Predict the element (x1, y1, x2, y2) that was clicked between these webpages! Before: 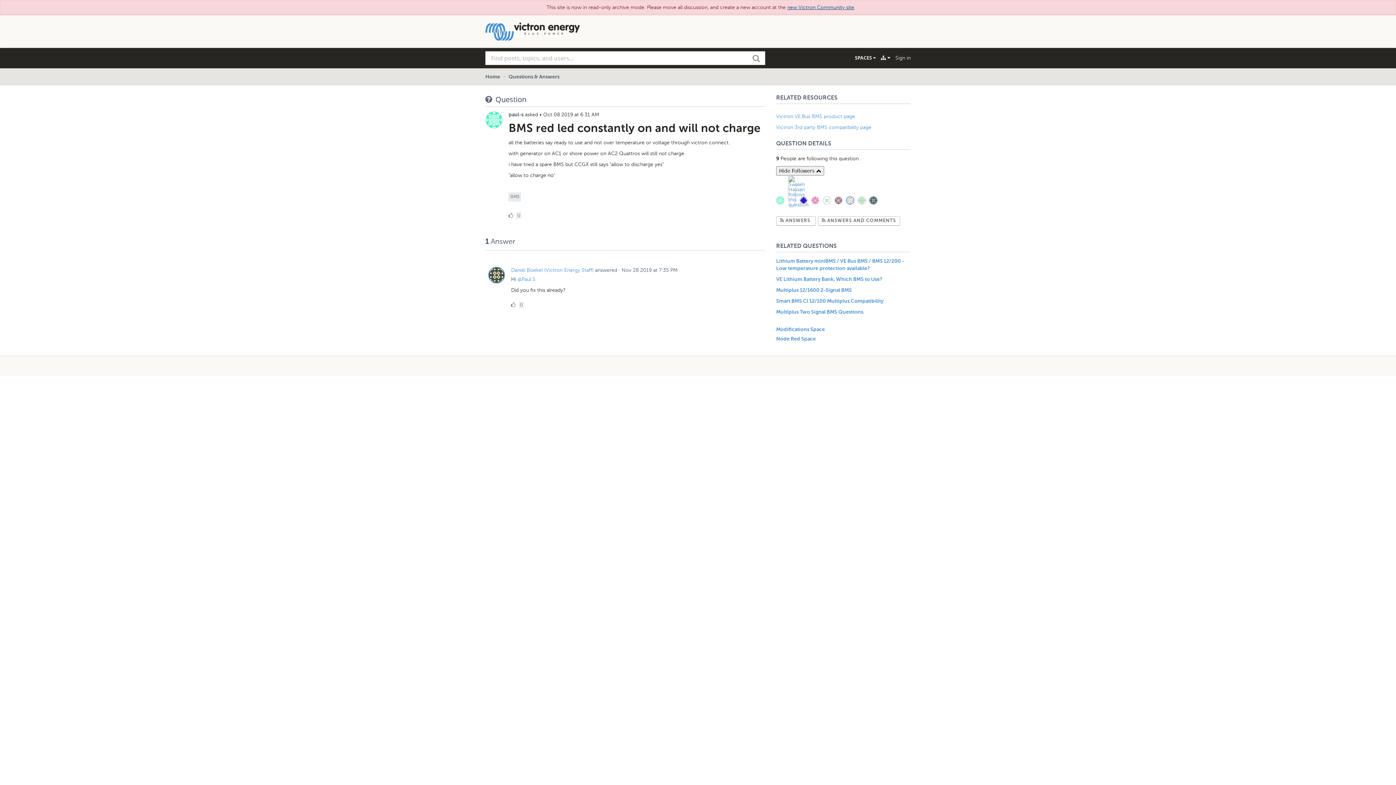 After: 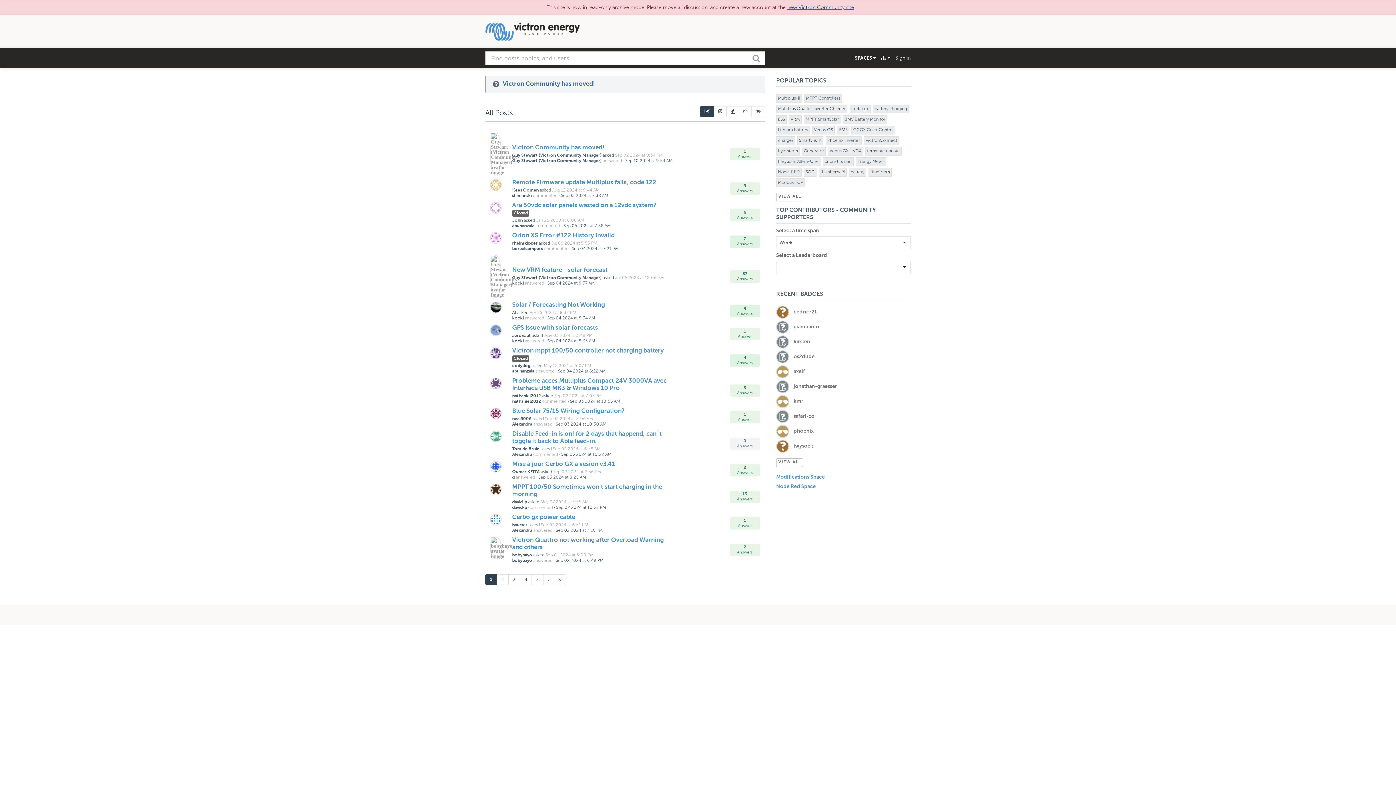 Action: bbox: (485, 15, 580, 47)